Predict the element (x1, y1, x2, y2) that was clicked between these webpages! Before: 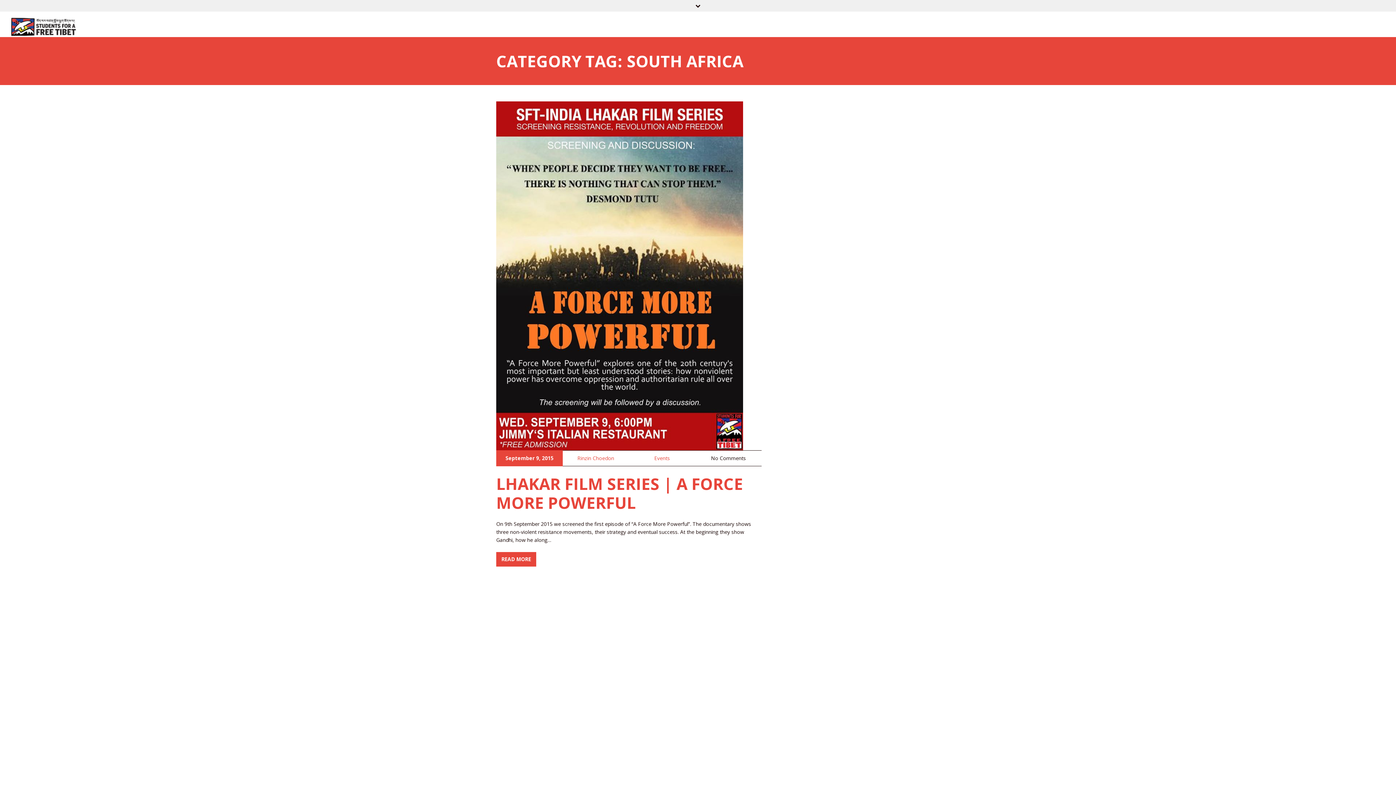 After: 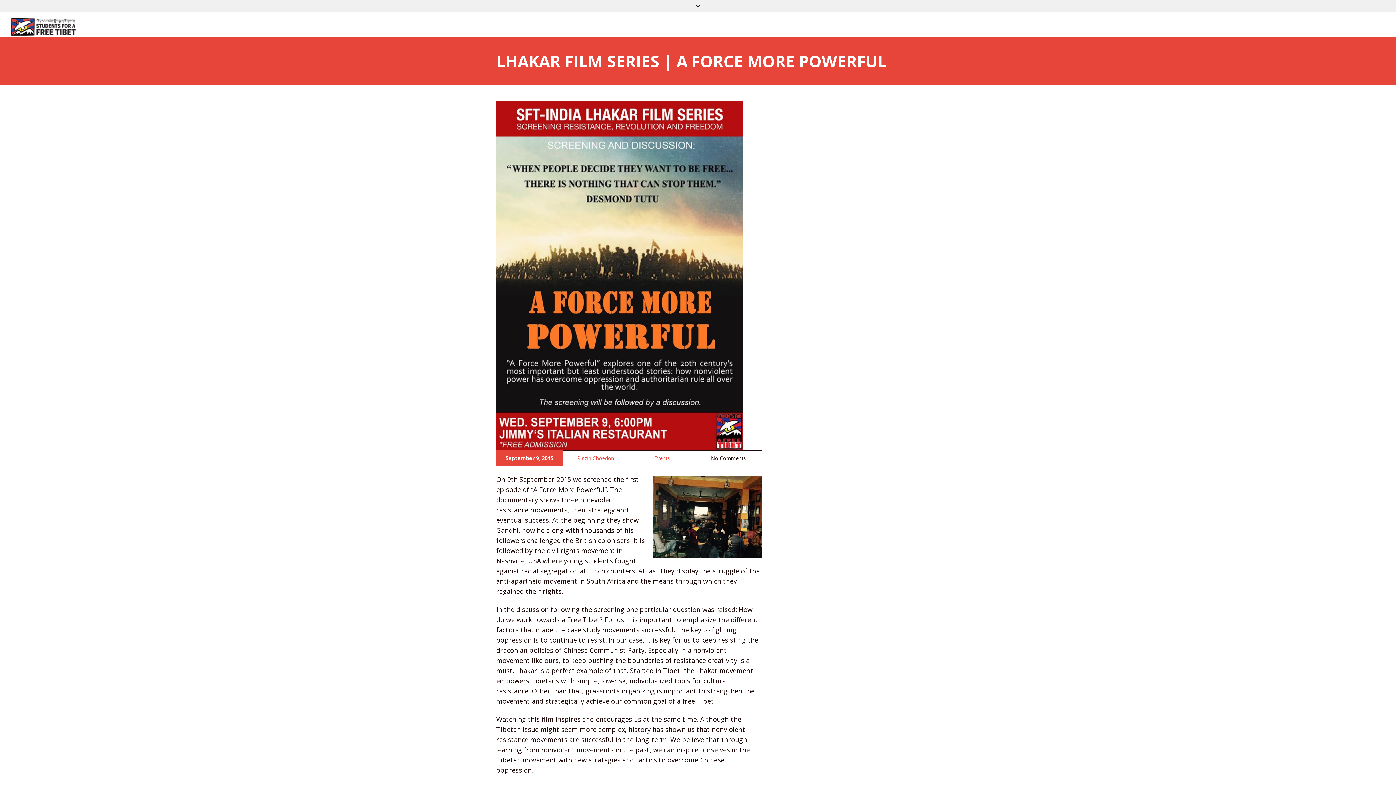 Action: bbox: (496, 473, 743, 513) label: LHAKAR FILM SERIES | A FORCE MORE POWERFUL